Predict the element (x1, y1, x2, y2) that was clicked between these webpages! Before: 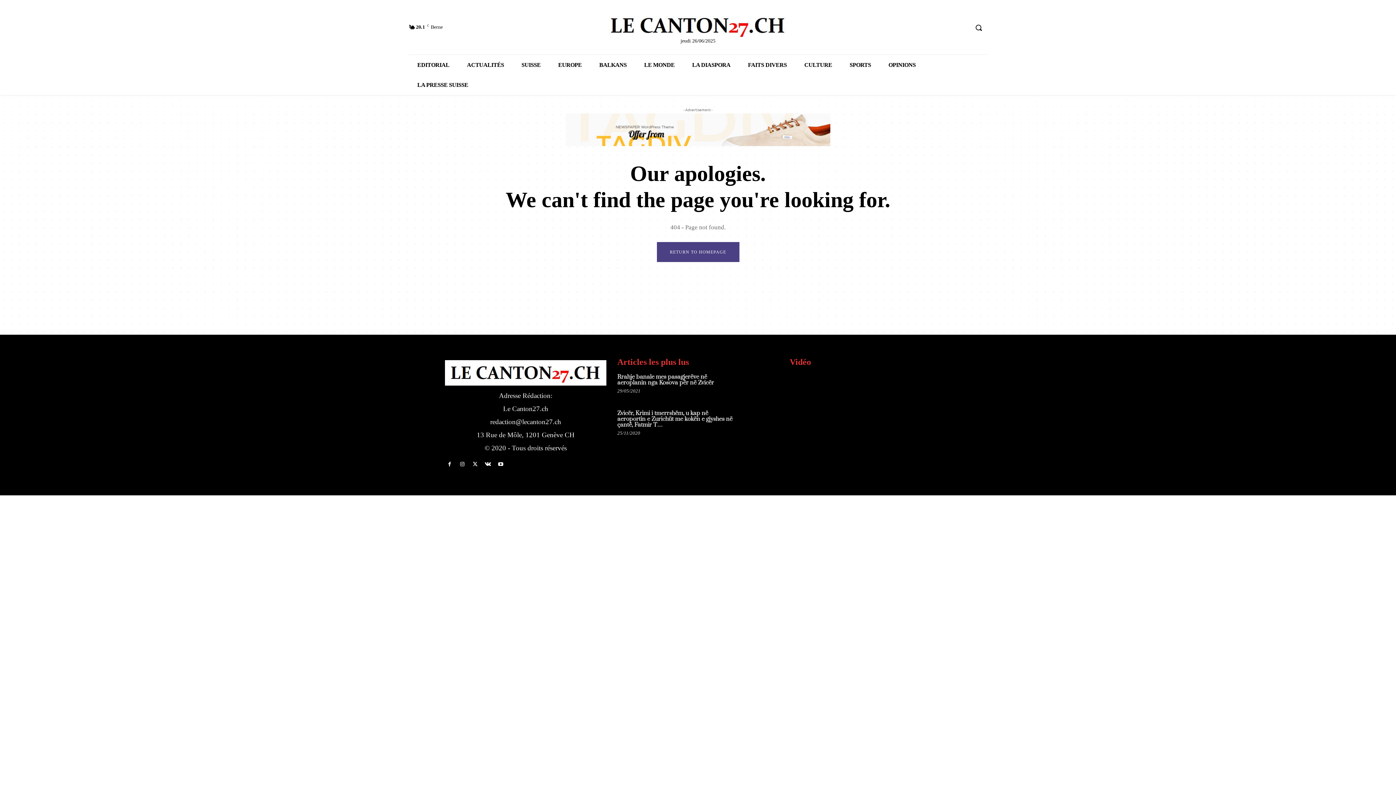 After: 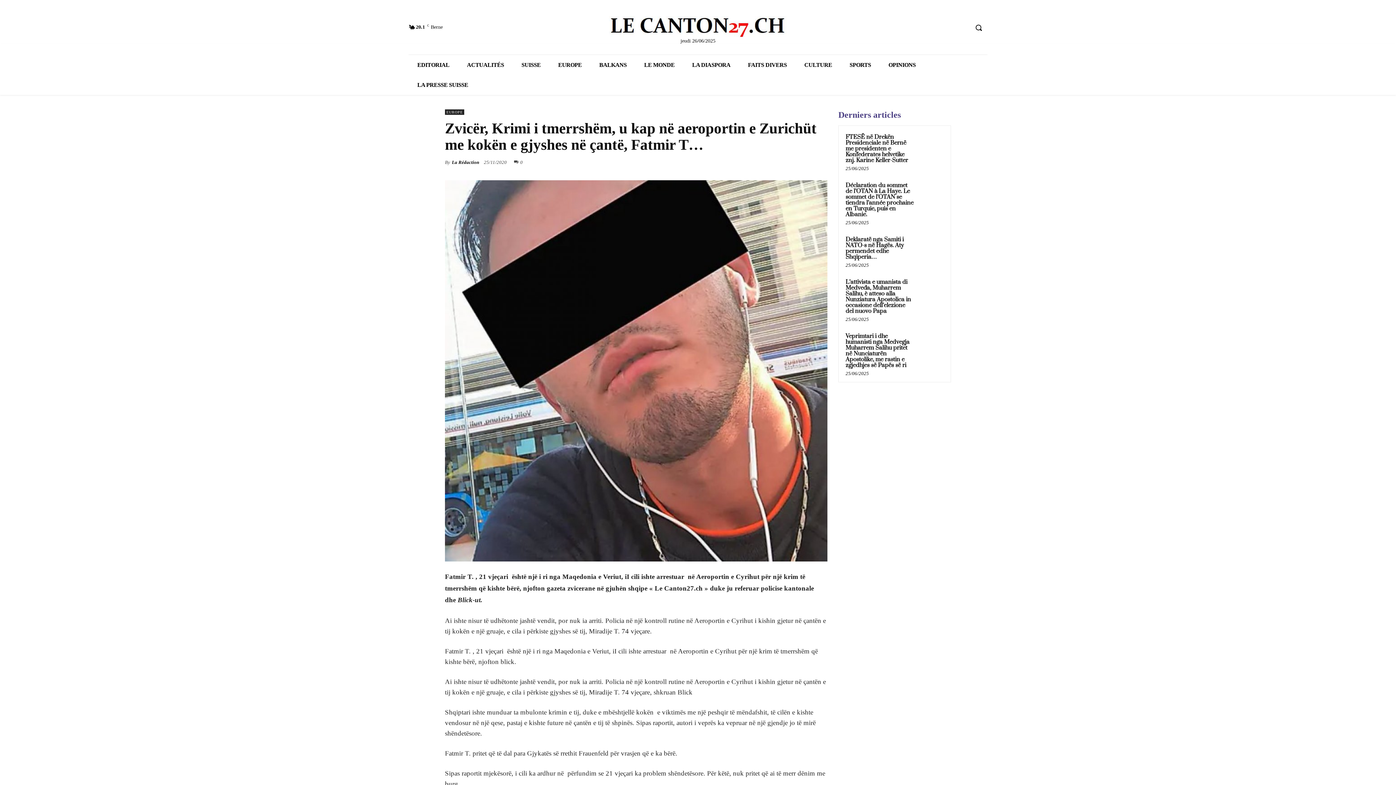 Action: bbox: (736, 408, 778, 434)